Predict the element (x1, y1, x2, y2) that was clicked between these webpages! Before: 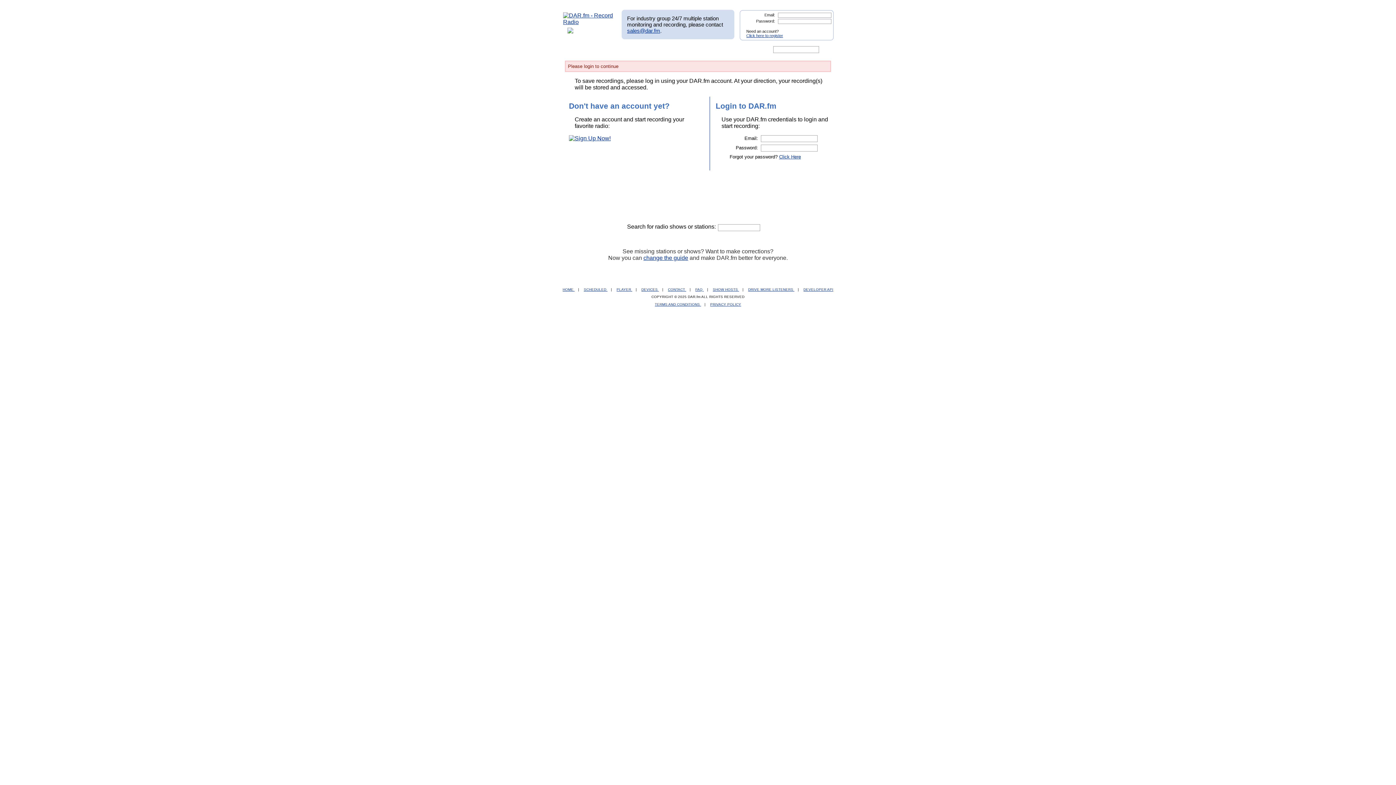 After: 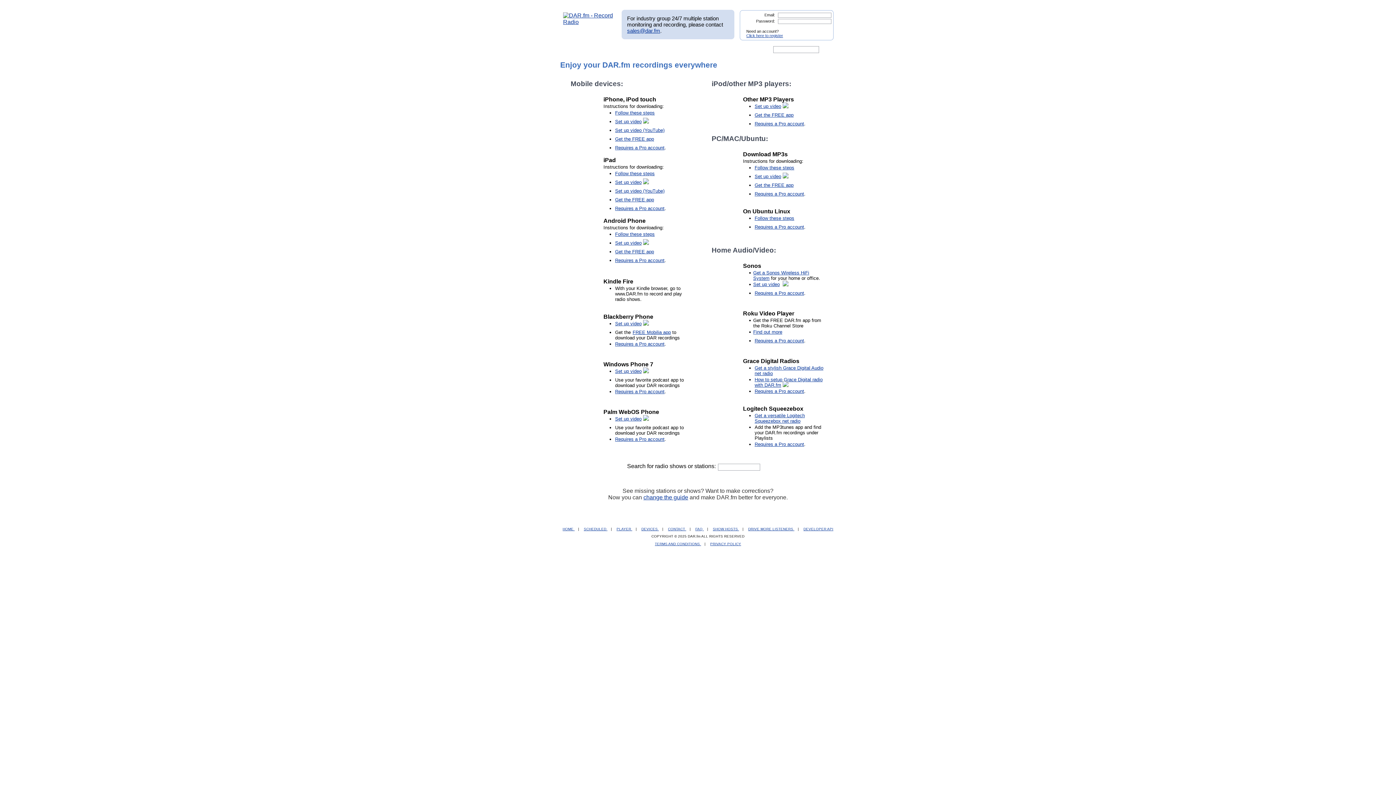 Action: bbox: (641, 287, 659, 291) label: DEVICES 